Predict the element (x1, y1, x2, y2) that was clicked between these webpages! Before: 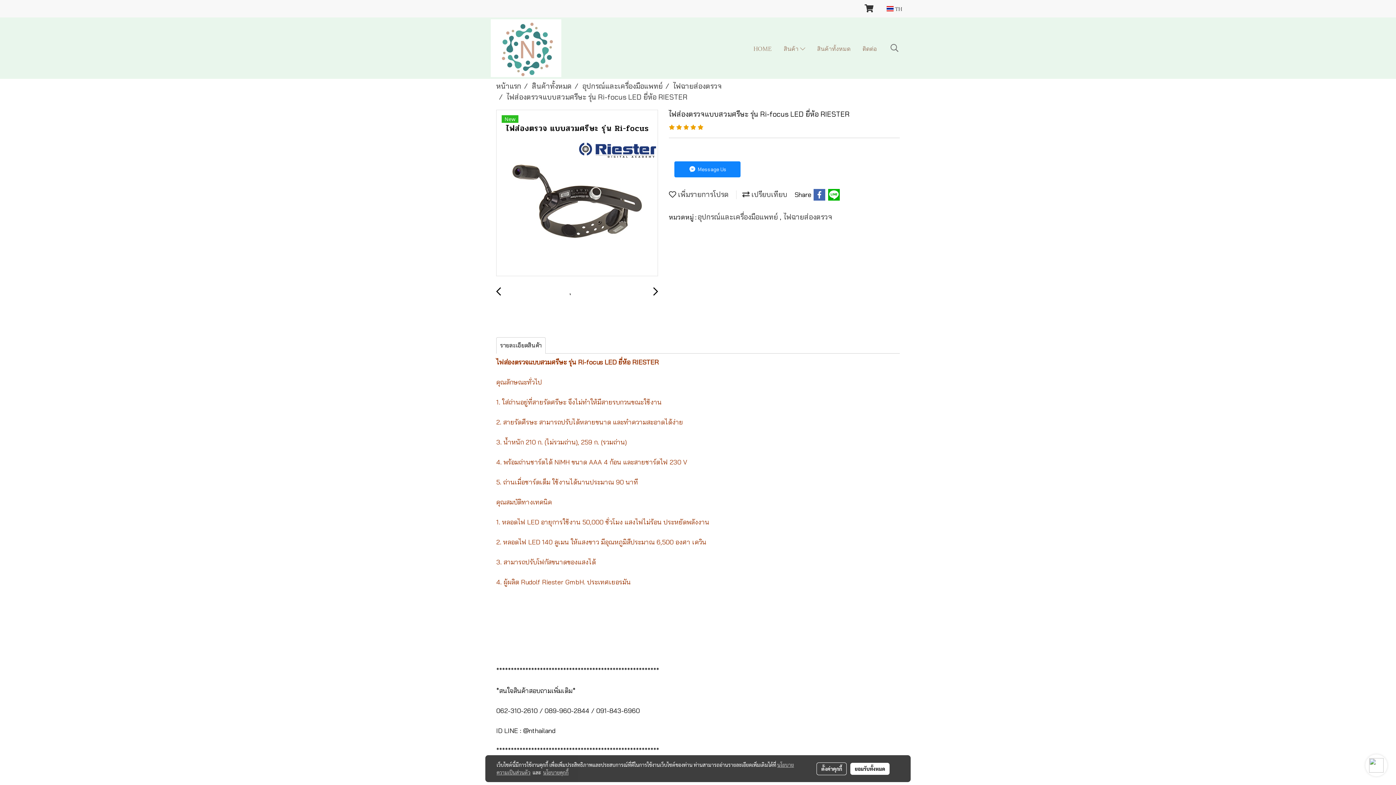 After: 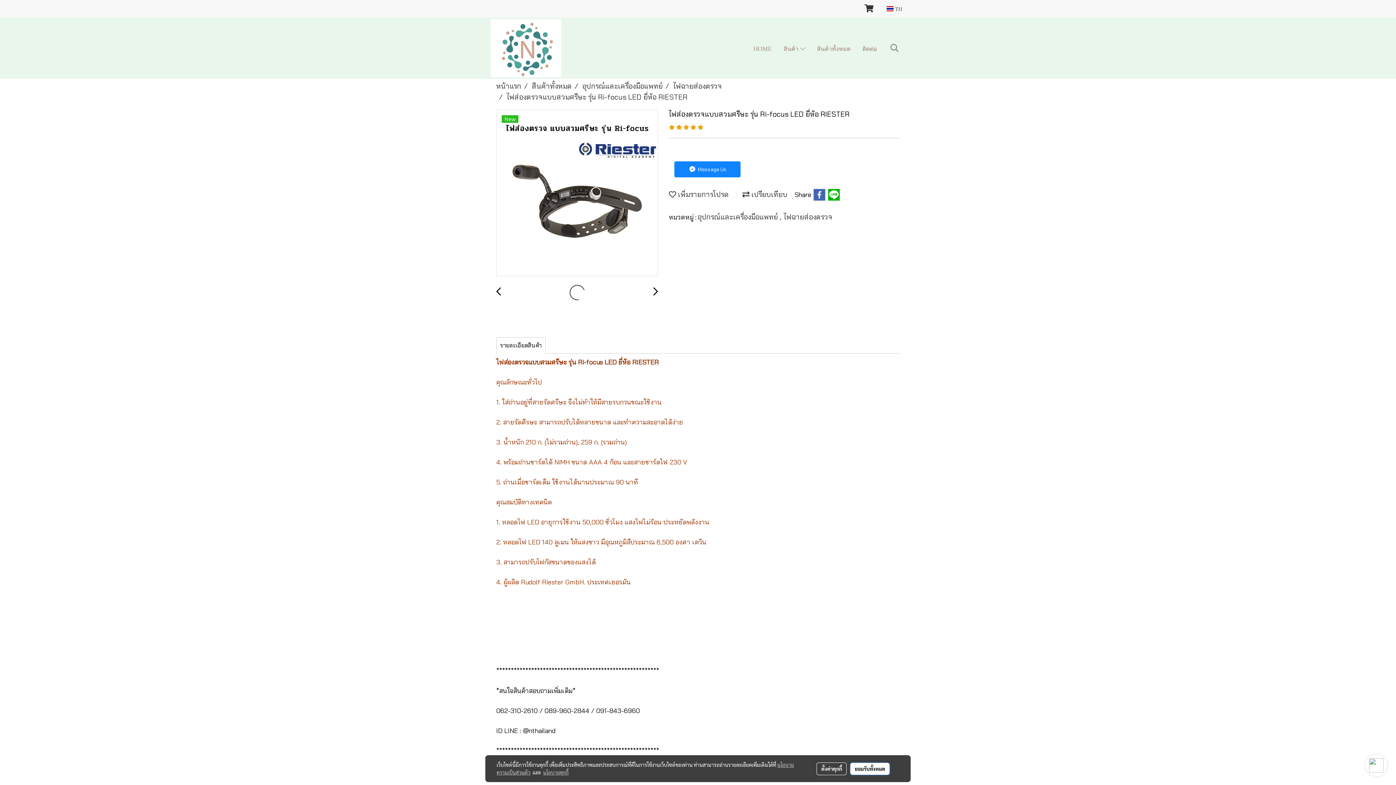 Action: bbox: (850, 763, 889, 775) label: ยอมรับทั้งหมด